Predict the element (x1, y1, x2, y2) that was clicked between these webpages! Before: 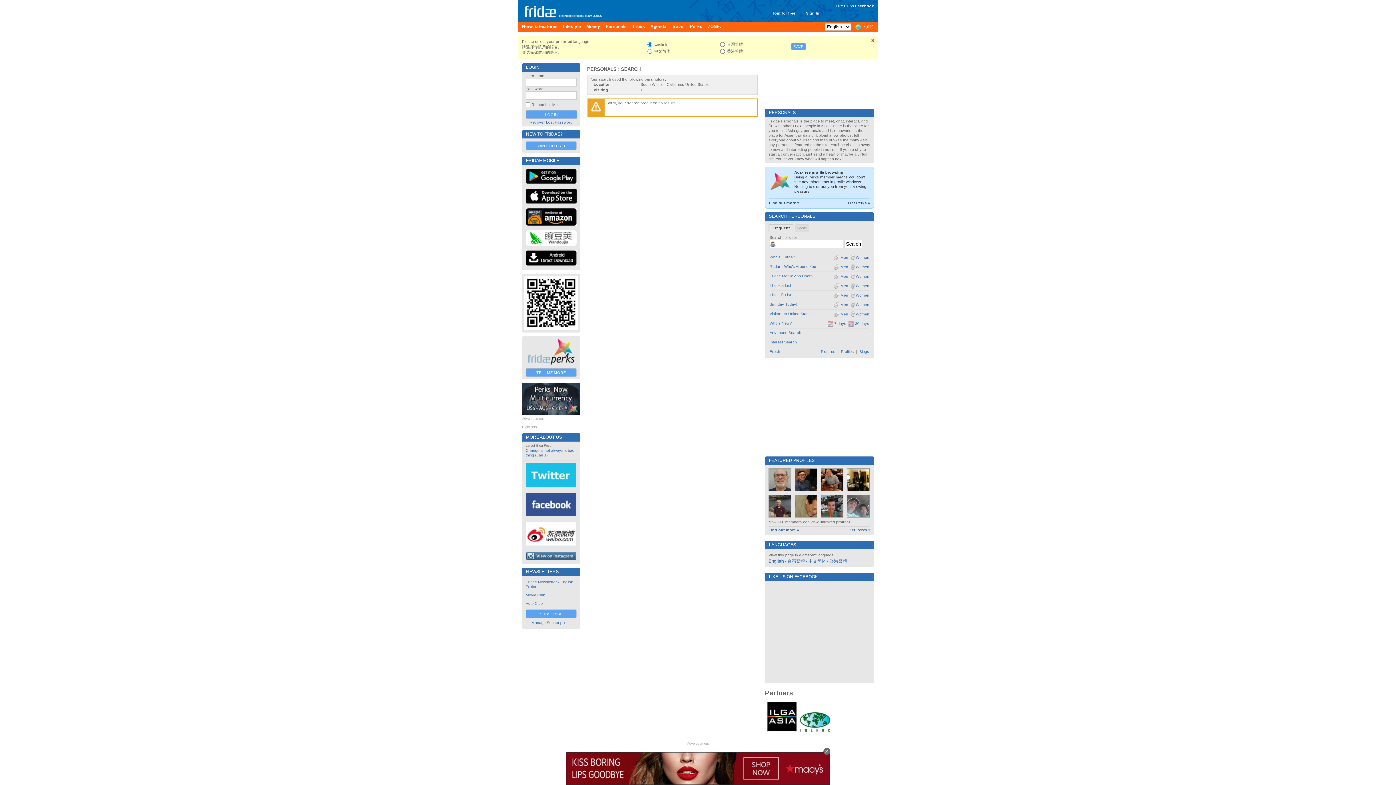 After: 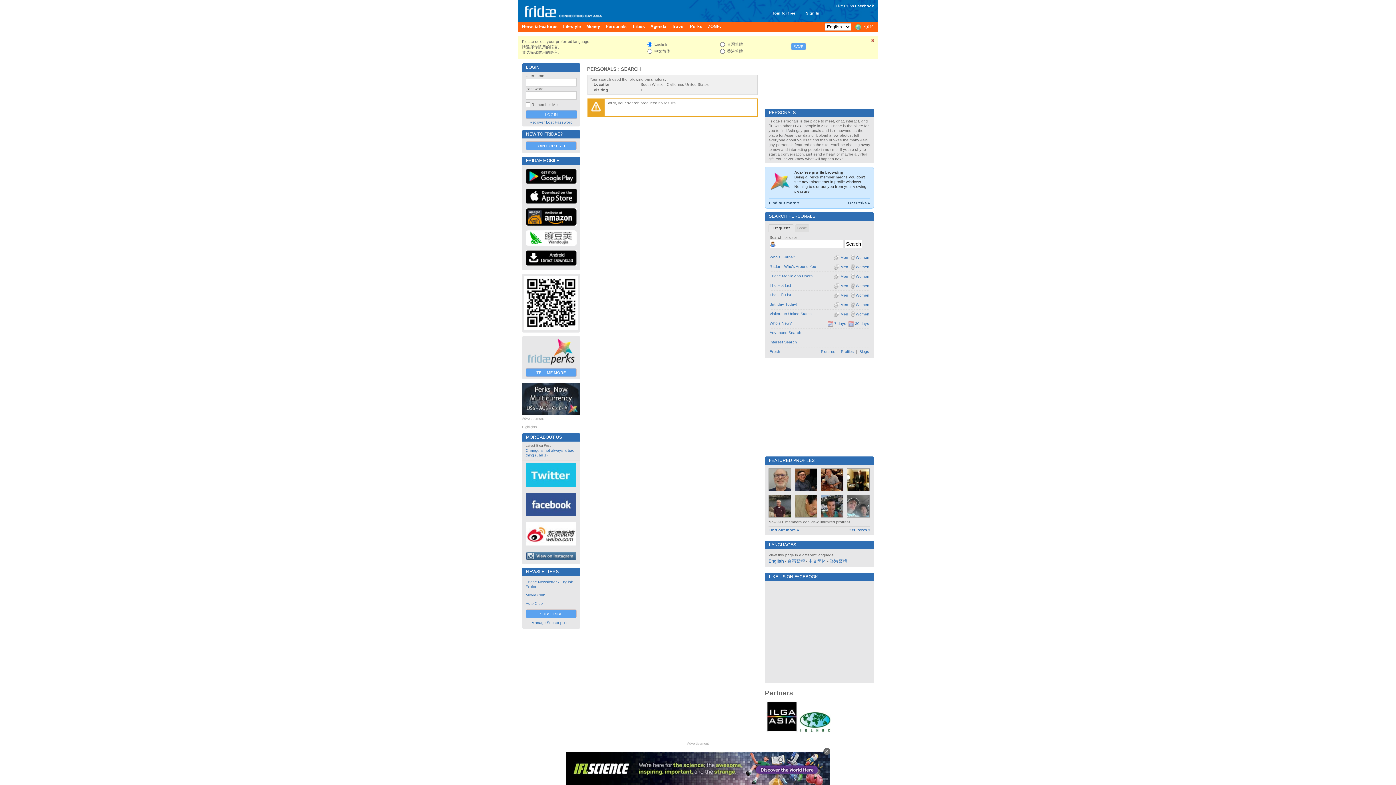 Action: bbox: (522, 461, 580, 490)